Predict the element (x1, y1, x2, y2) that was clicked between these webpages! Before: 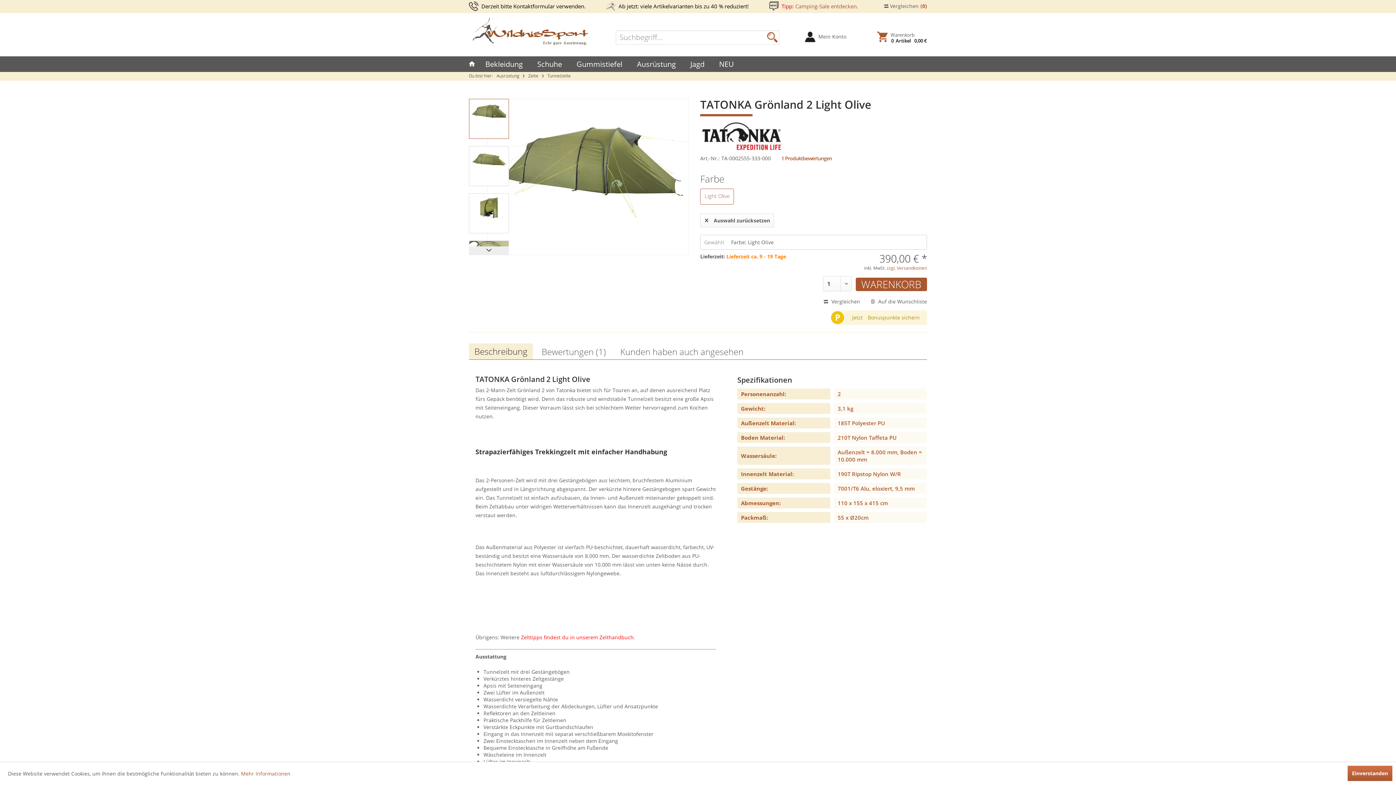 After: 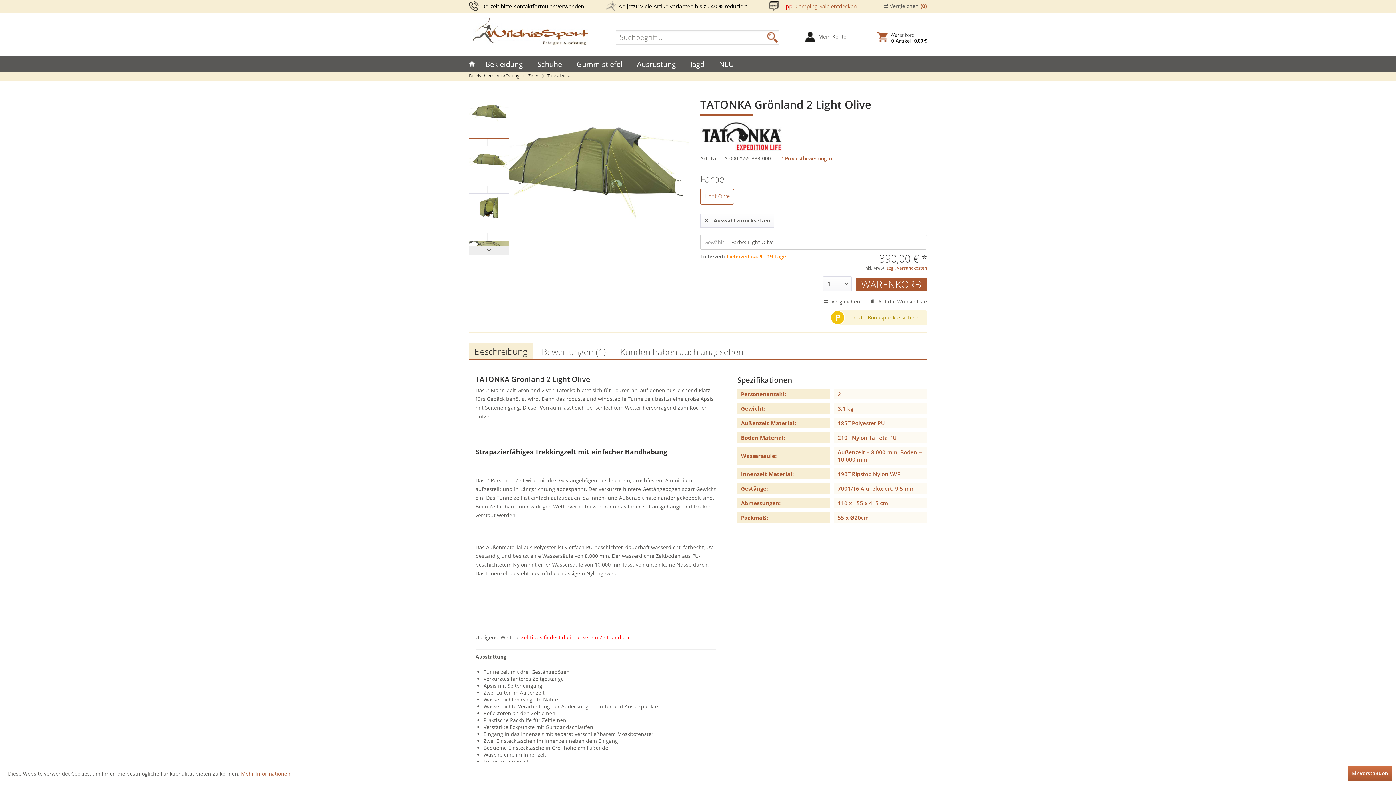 Action: label: Beschreibung bbox: (469, 343, 533, 359)